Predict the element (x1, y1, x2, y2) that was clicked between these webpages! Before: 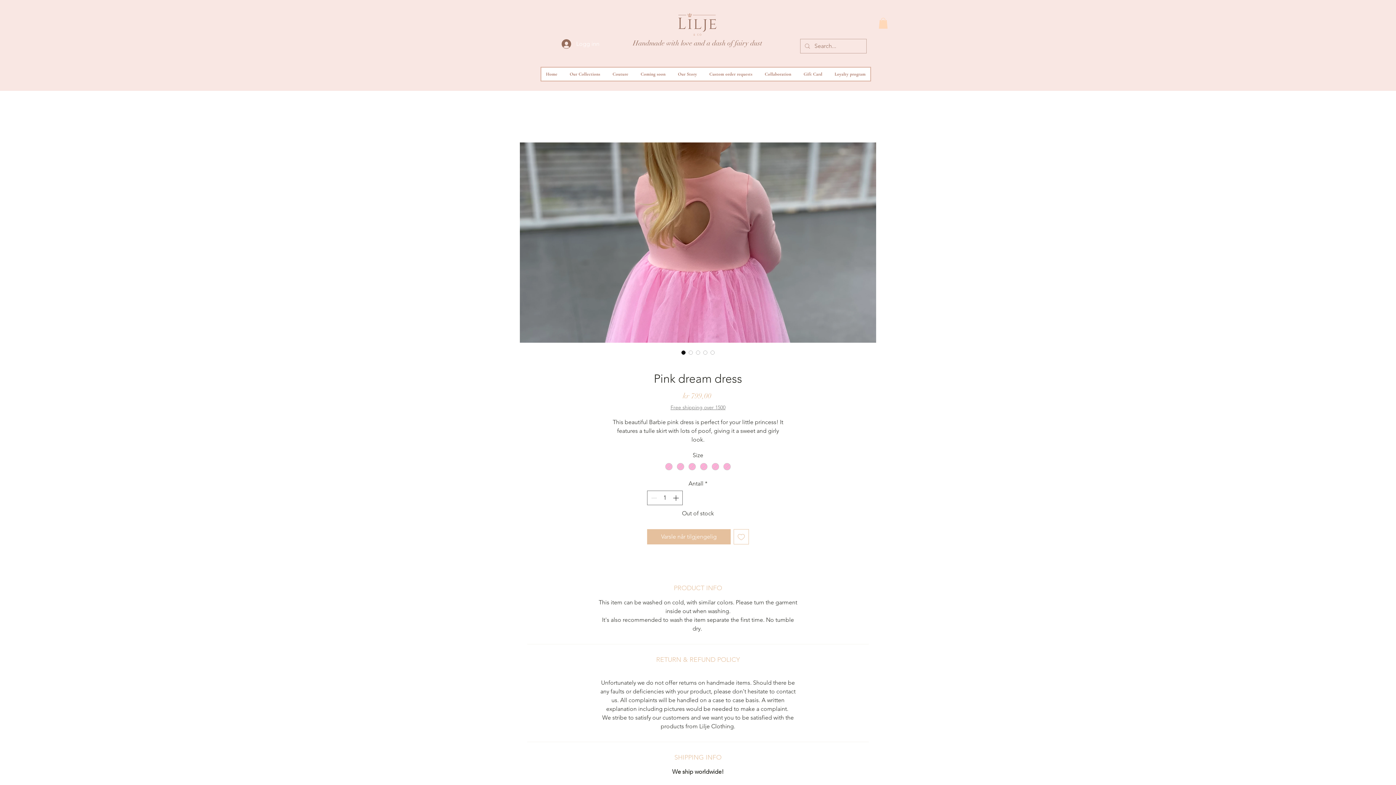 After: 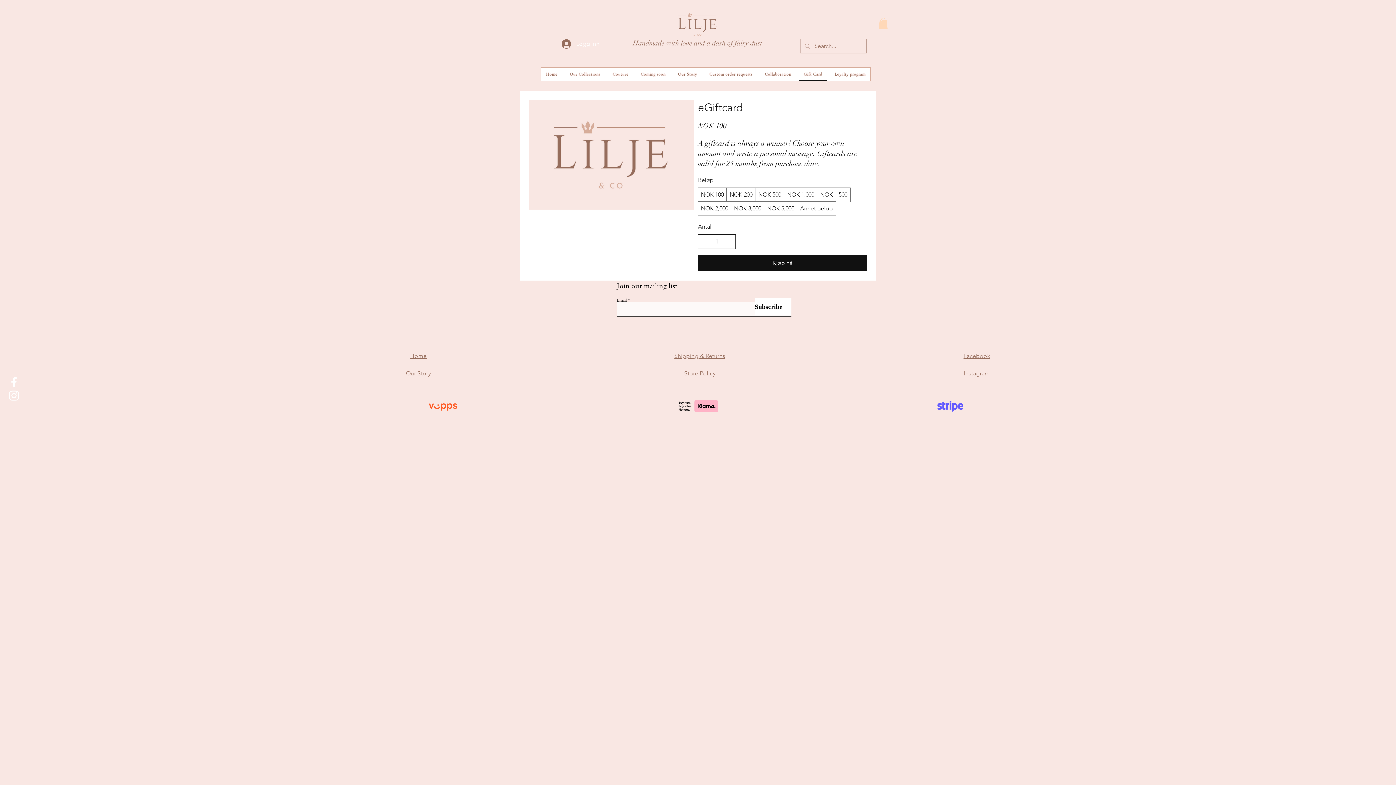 Action: label: Gift Card bbox: (799, 67, 827, 80)